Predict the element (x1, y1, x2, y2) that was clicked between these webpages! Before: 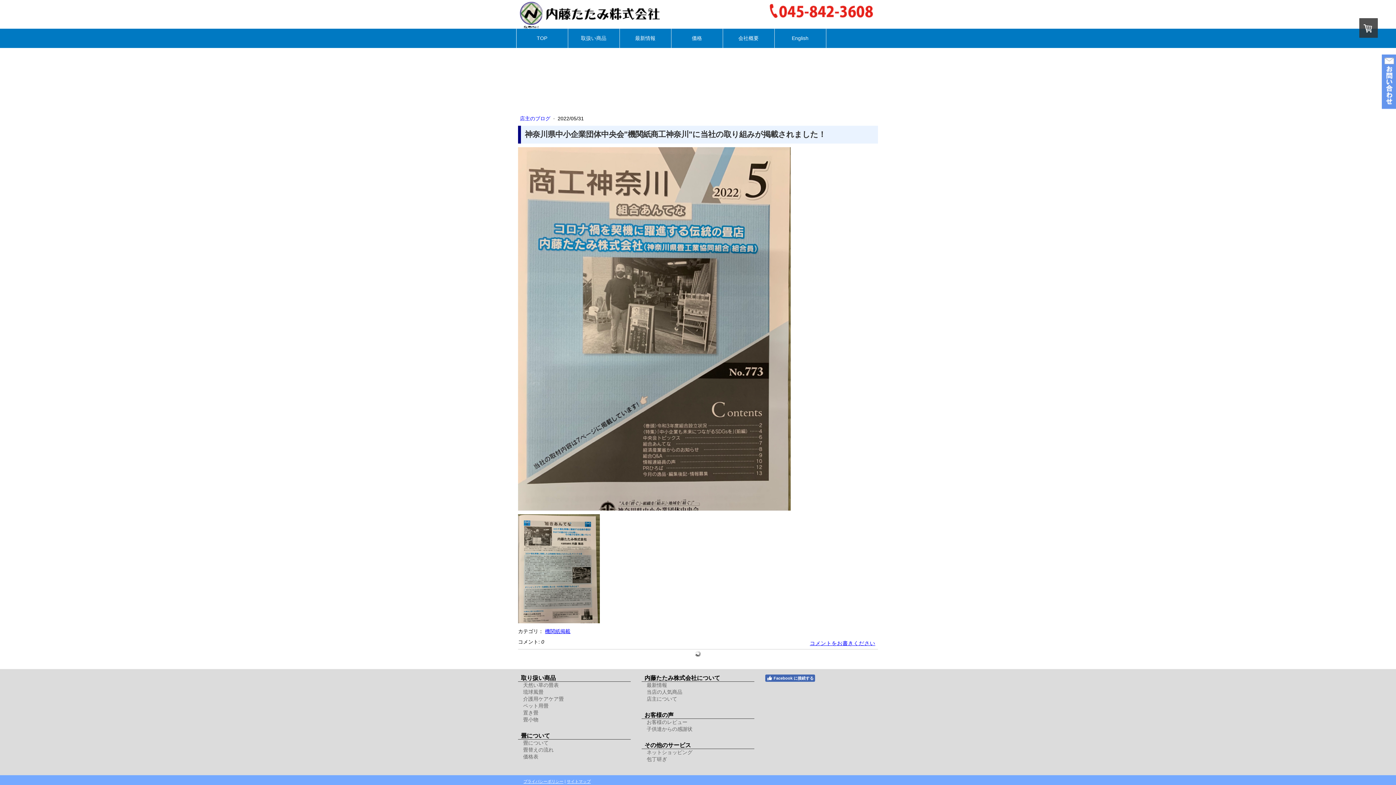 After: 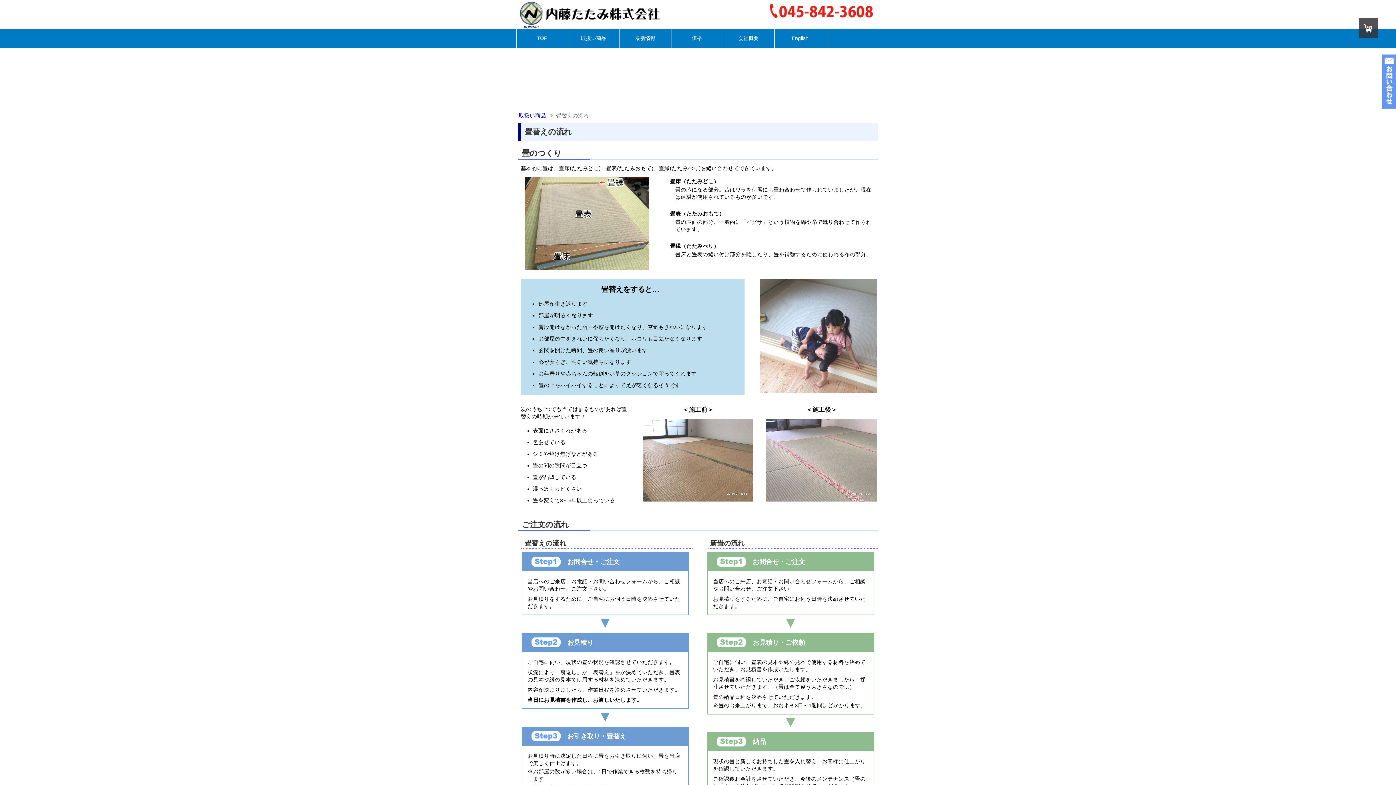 Action: bbox: (523, 747, 553, 753) label: 畳替えの流れ